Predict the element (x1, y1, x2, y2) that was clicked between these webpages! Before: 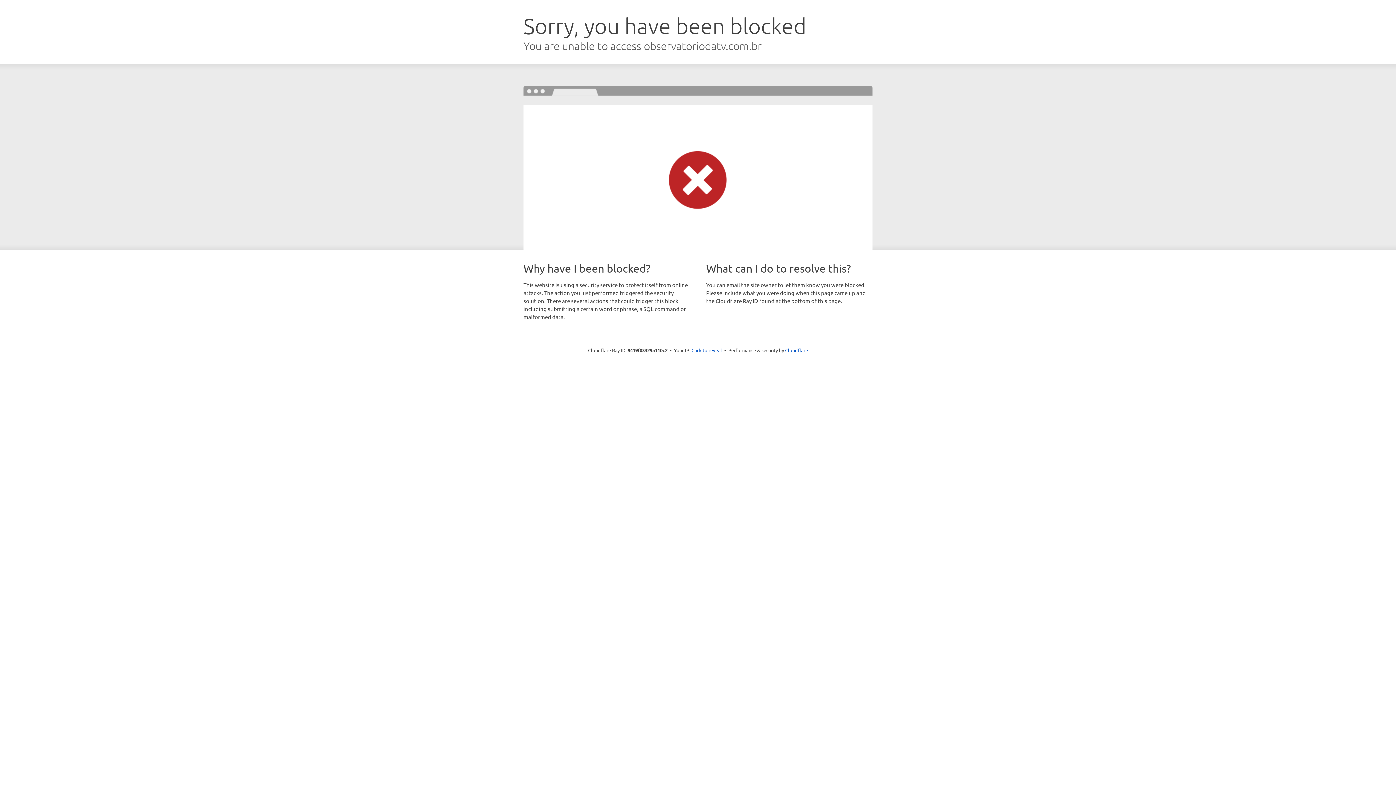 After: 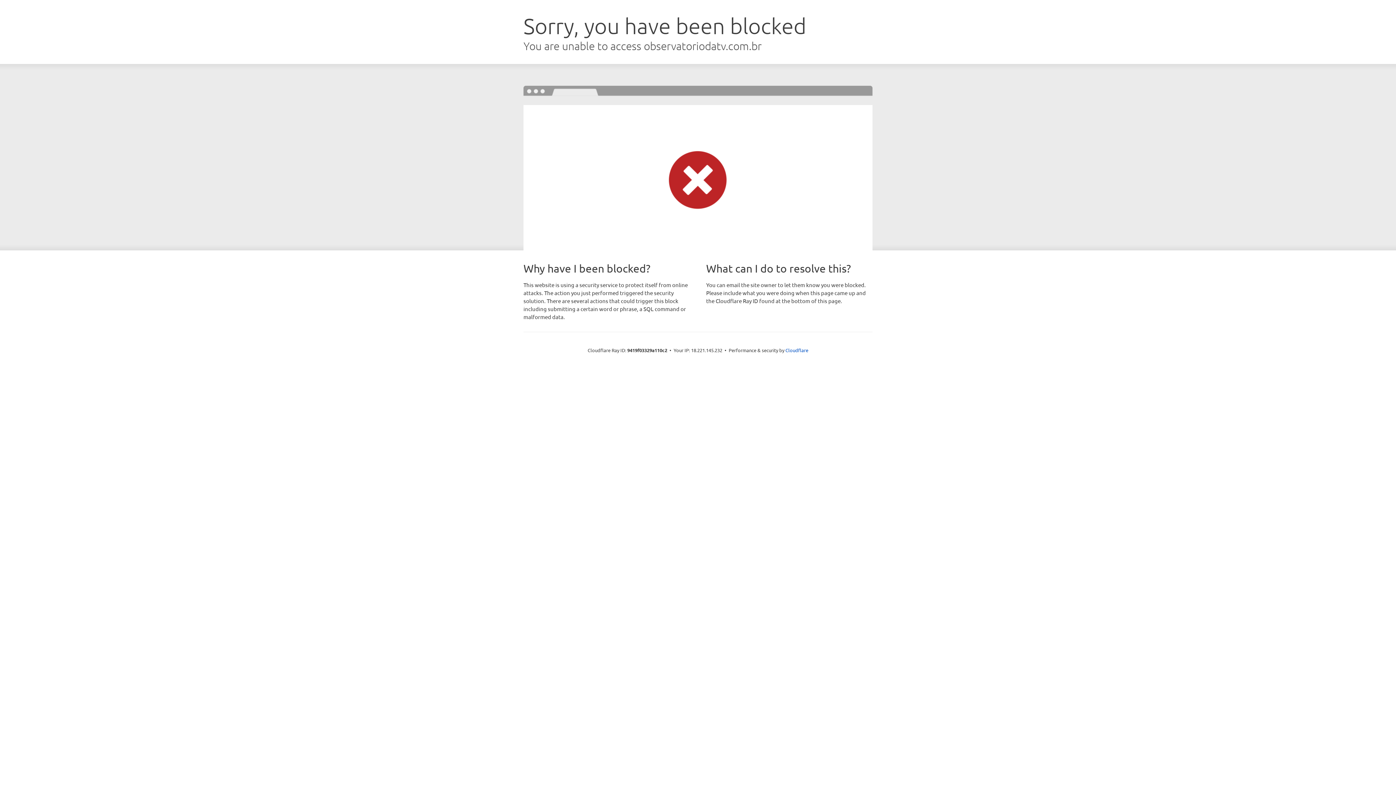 Action: bbox: (691, 346, 722, 353) label: Click to reveal